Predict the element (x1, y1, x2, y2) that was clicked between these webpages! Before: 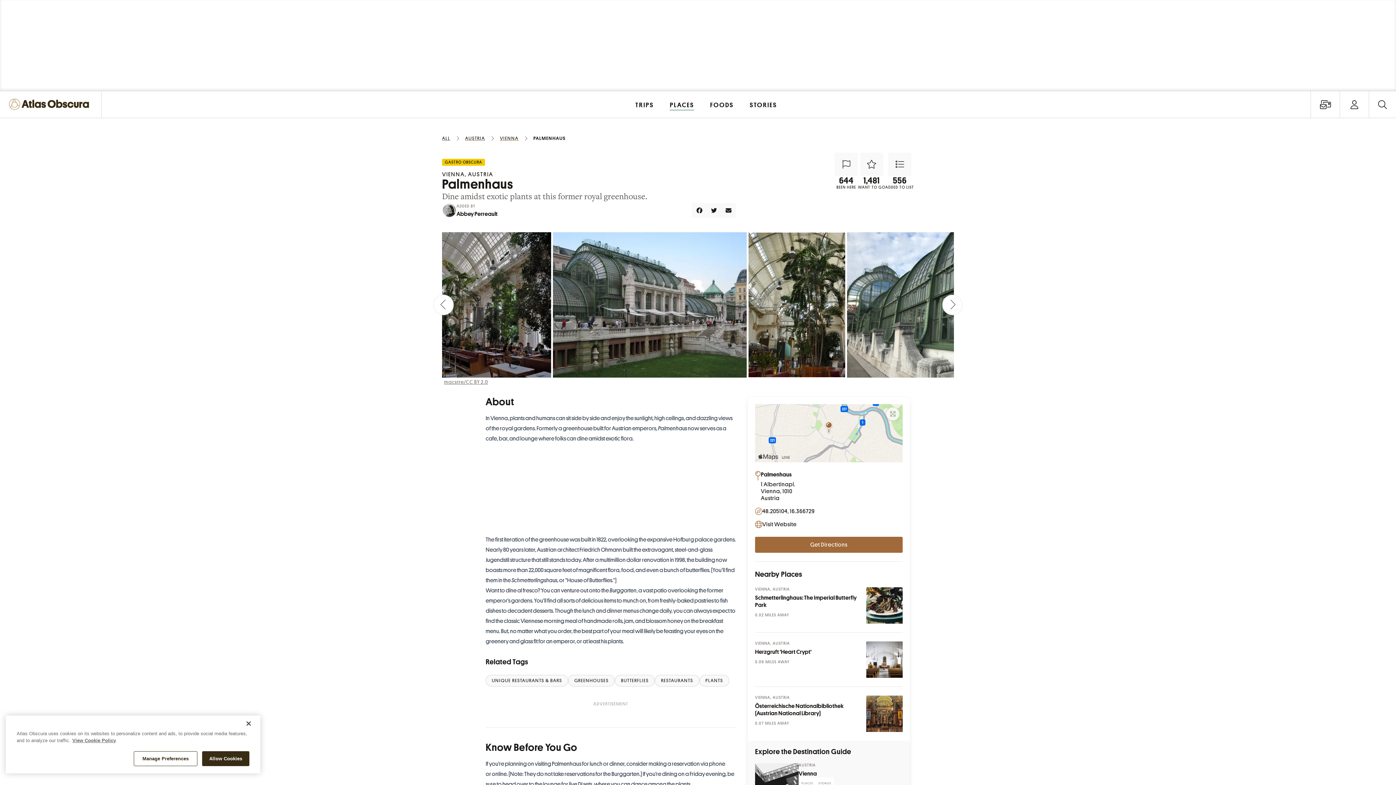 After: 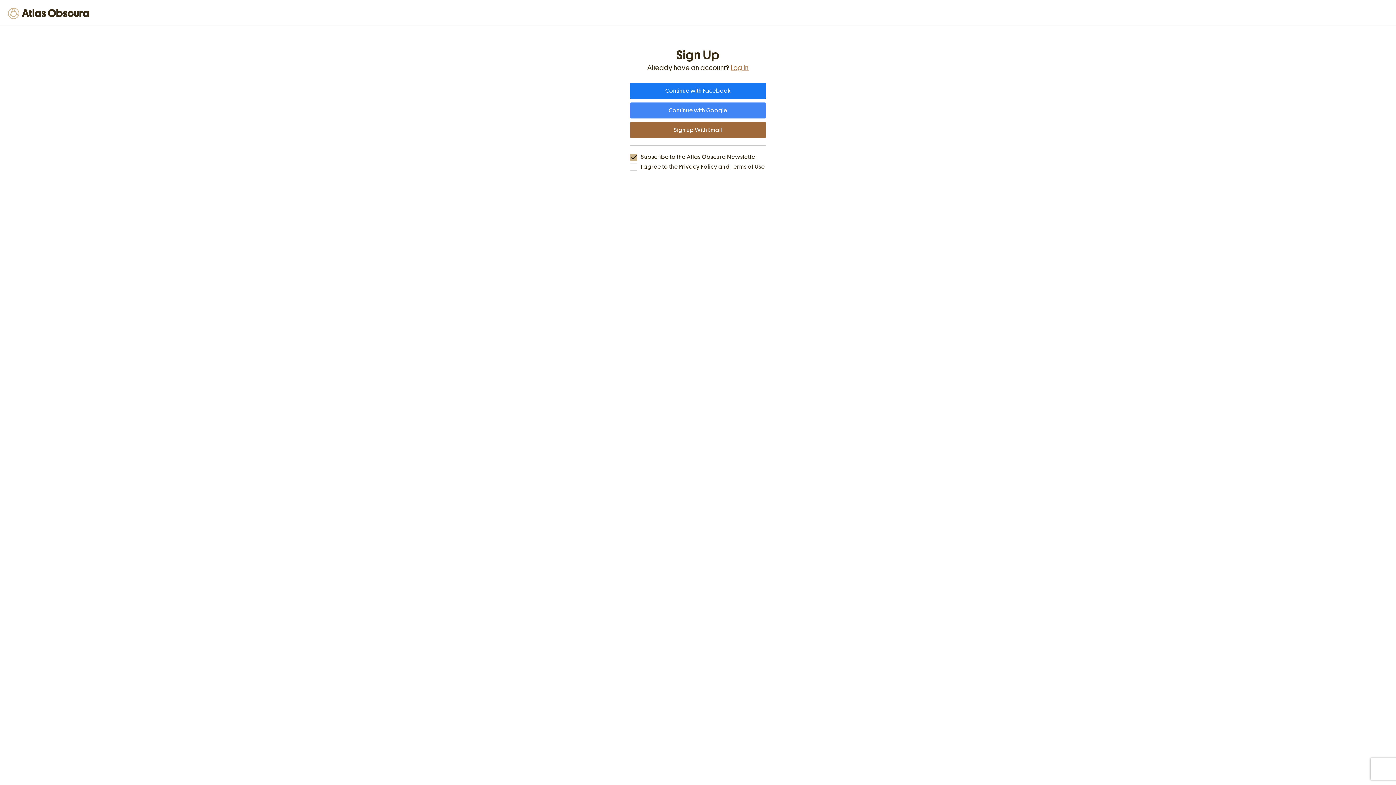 Action: bbox: (888, 152, 911, 175) label: Add to List